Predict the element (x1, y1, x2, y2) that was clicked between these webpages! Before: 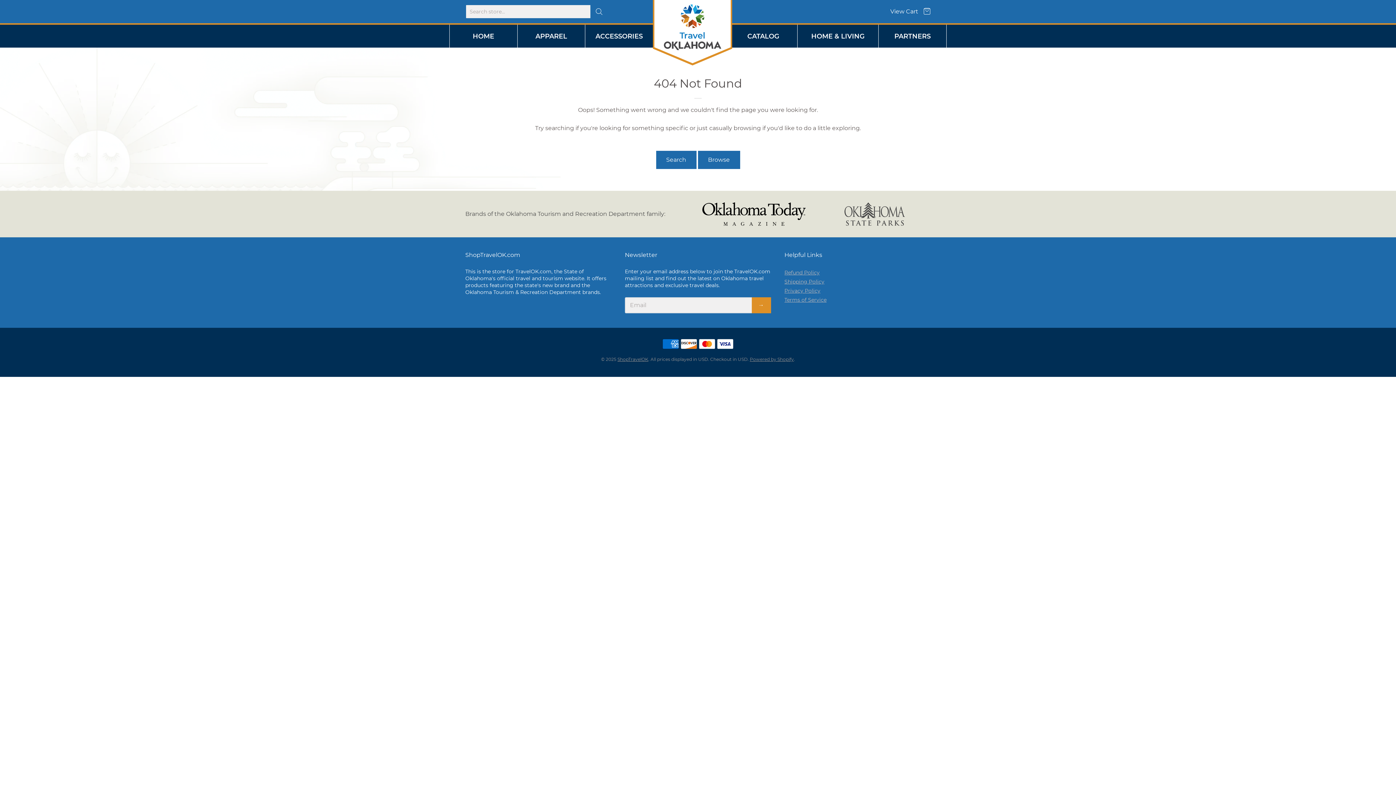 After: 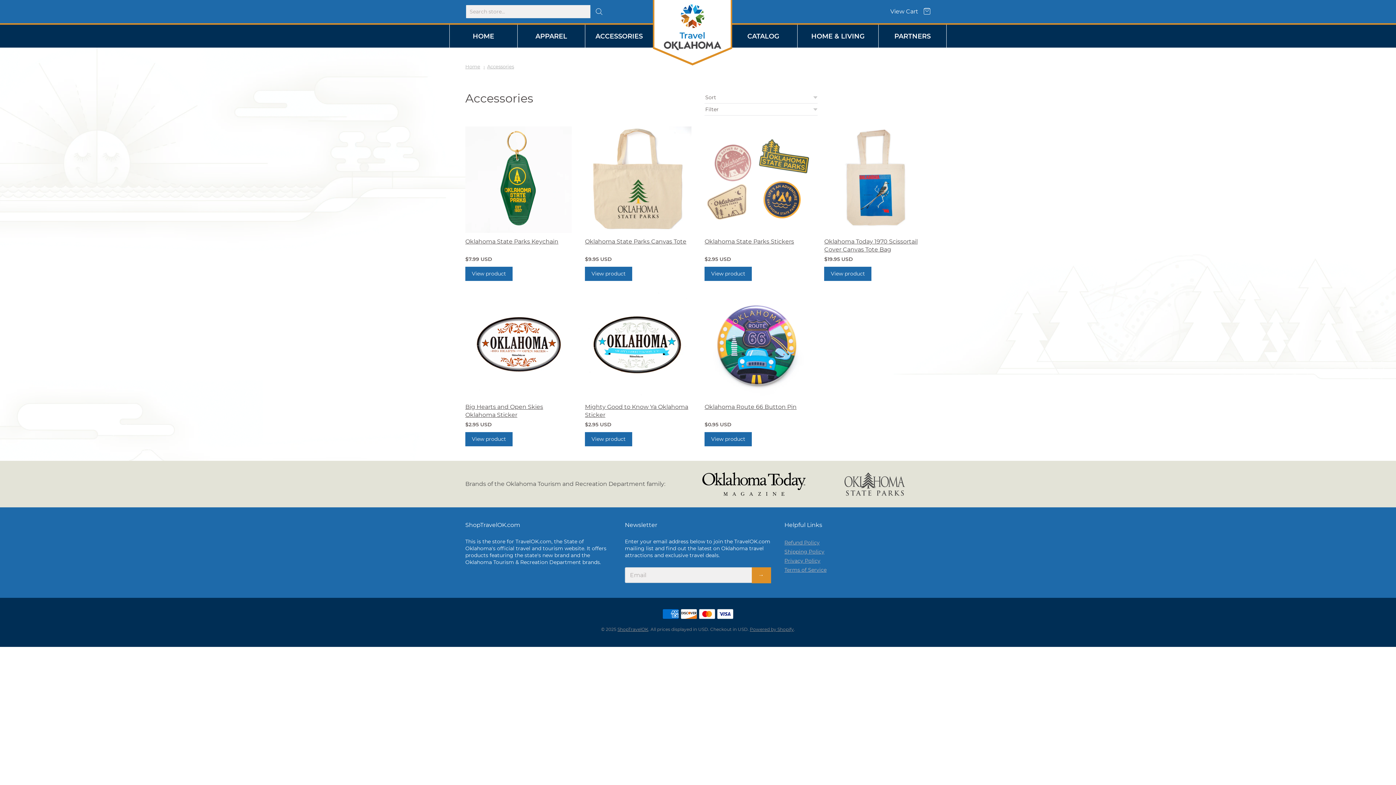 Action: bbox: (585, 26, 653, 46) label: ACCESSORIES